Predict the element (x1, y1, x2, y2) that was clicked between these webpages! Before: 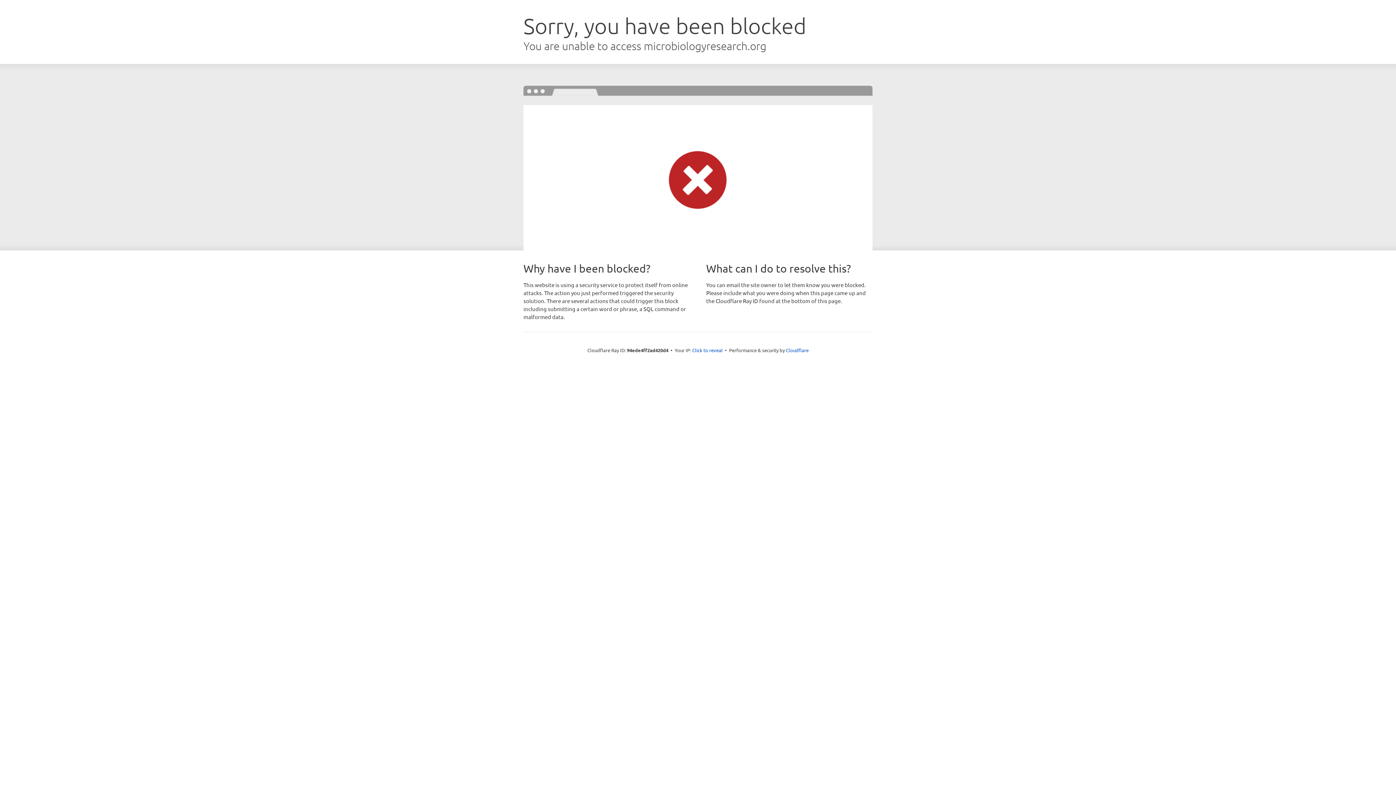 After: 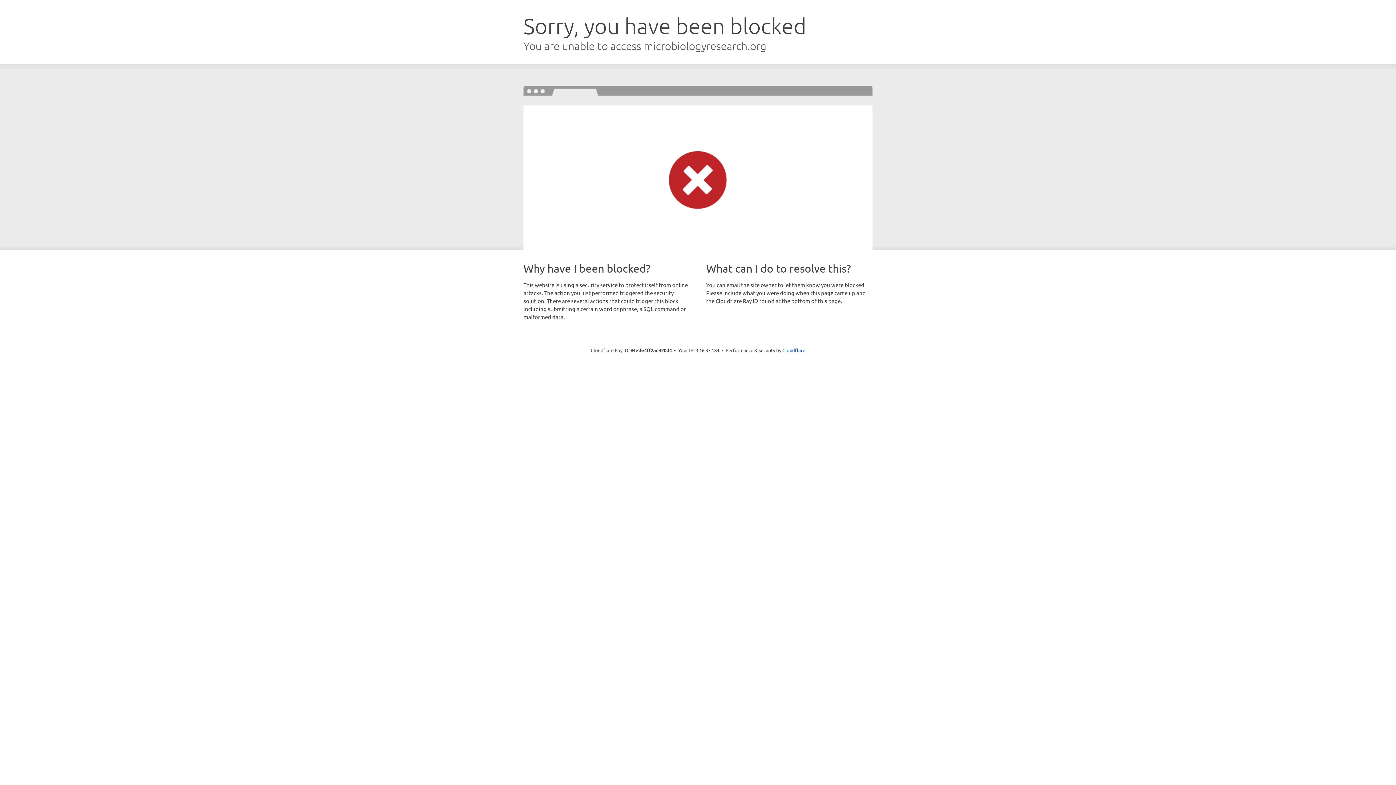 Action: label: Click to reveal bbox: (692, 346, 722, 353)